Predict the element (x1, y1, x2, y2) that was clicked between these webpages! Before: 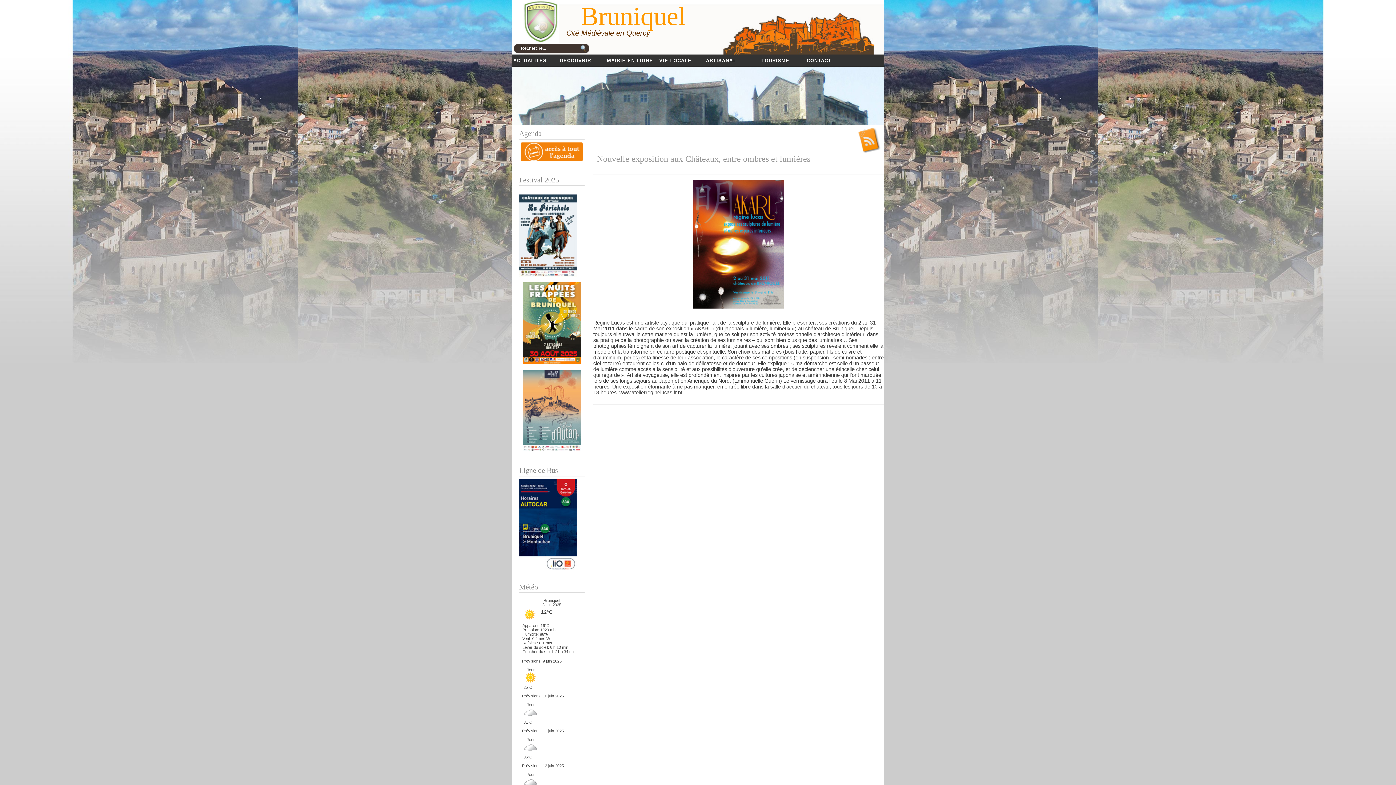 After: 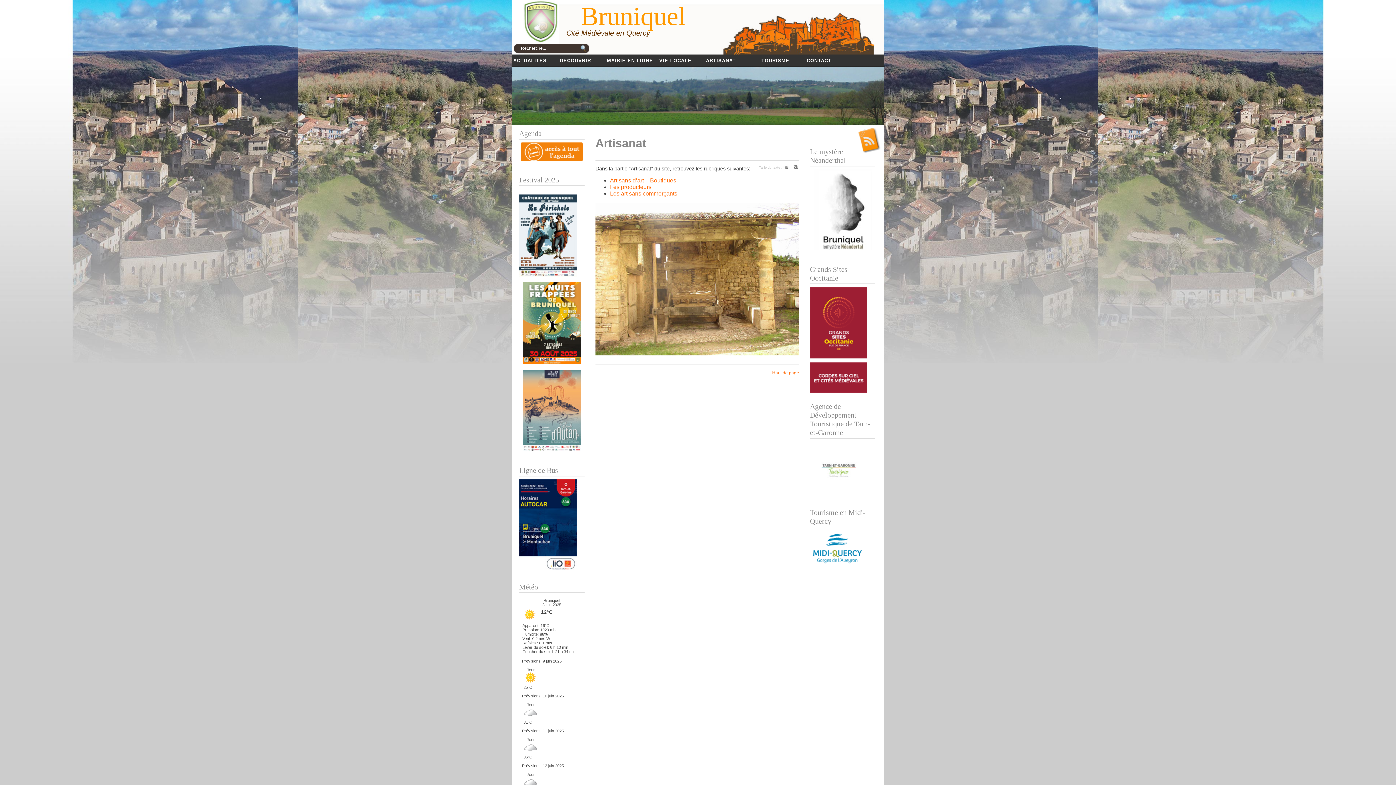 Action: bbox: (693, 54, 748, 67) label: ARTISANAT